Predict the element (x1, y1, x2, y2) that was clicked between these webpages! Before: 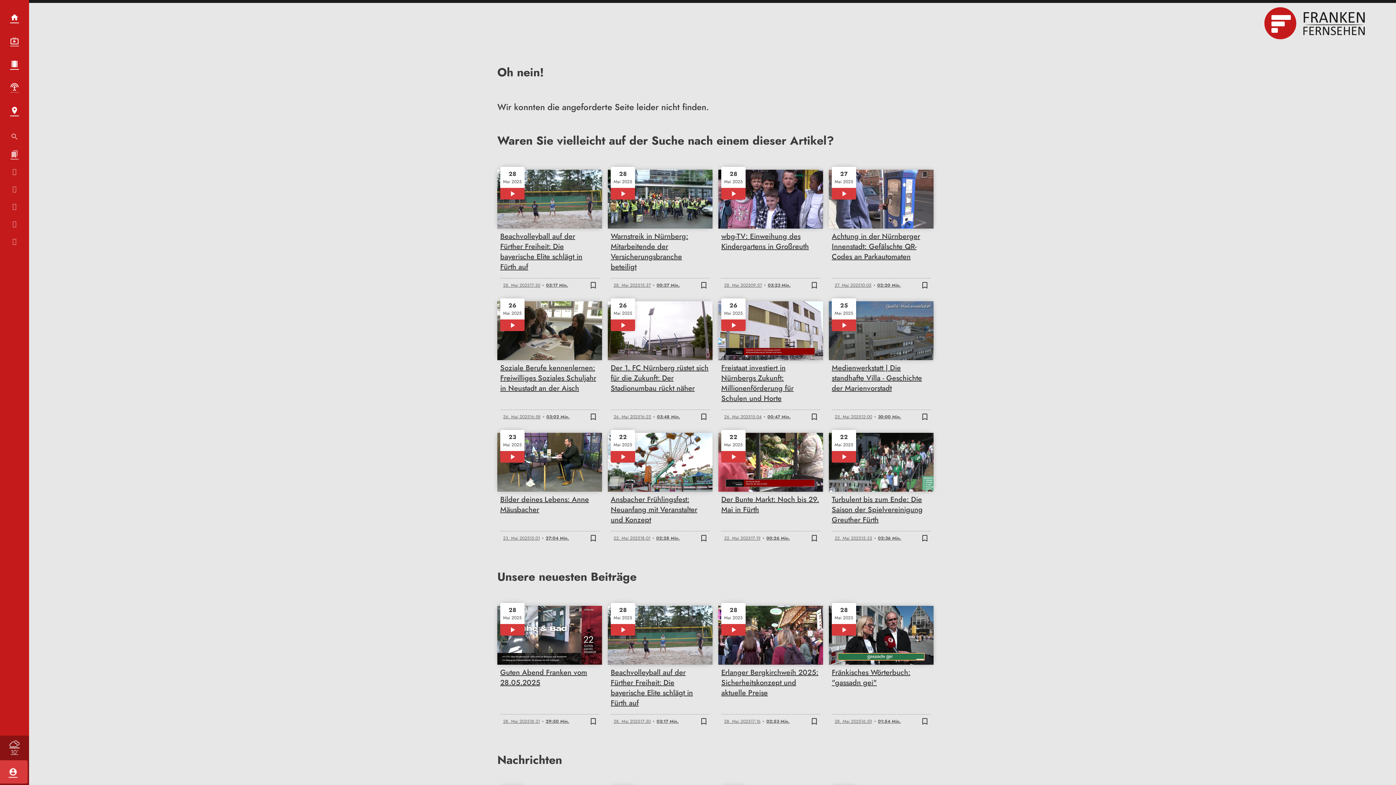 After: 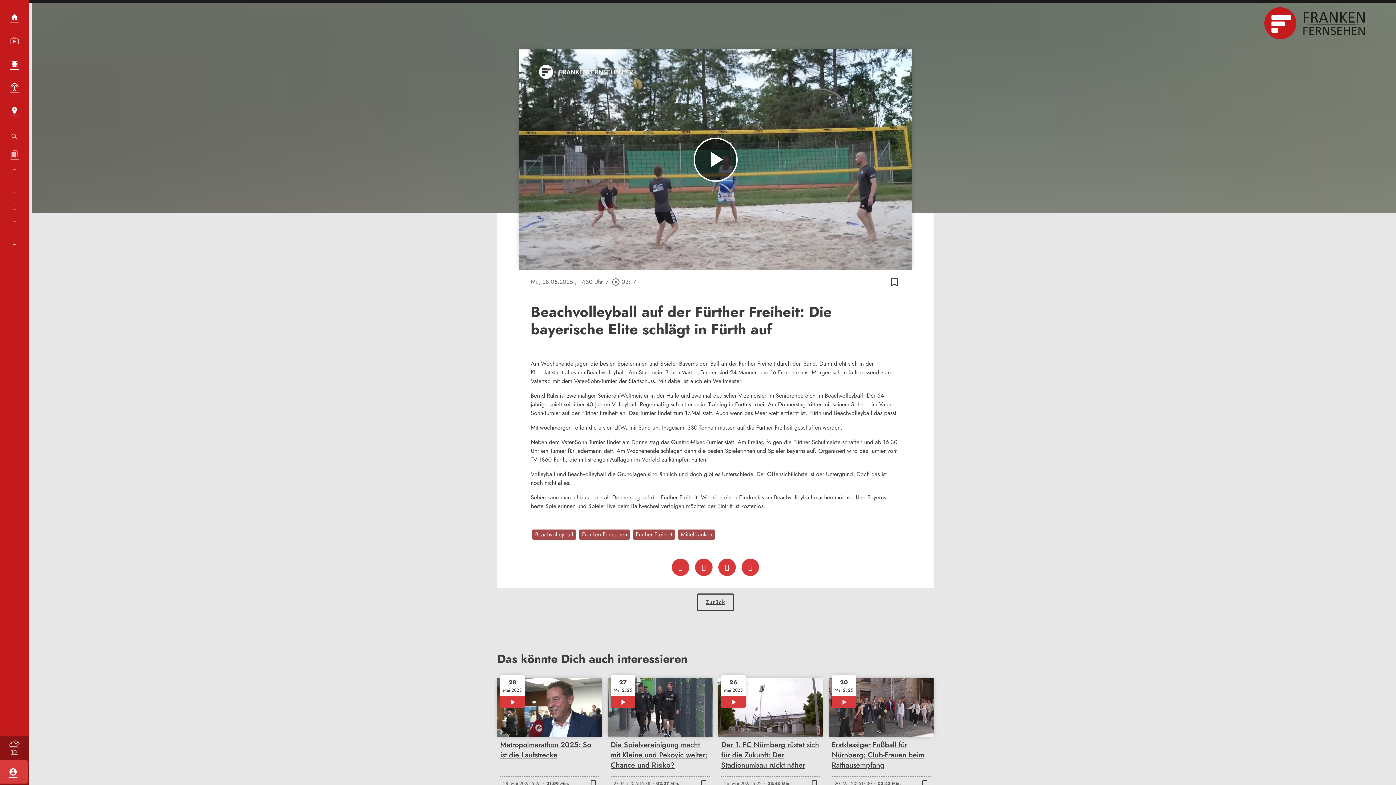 Action: label: 28
Mai 2025
03:17
Beachvolleyball auf der Fürther Freiheit: Die bayerische Elite schlägt in Fürth auf
28. Mai 2025
17:30
03:17 Min.
bookmark_border
bookmark bbox: (497, 169, 602, 292)